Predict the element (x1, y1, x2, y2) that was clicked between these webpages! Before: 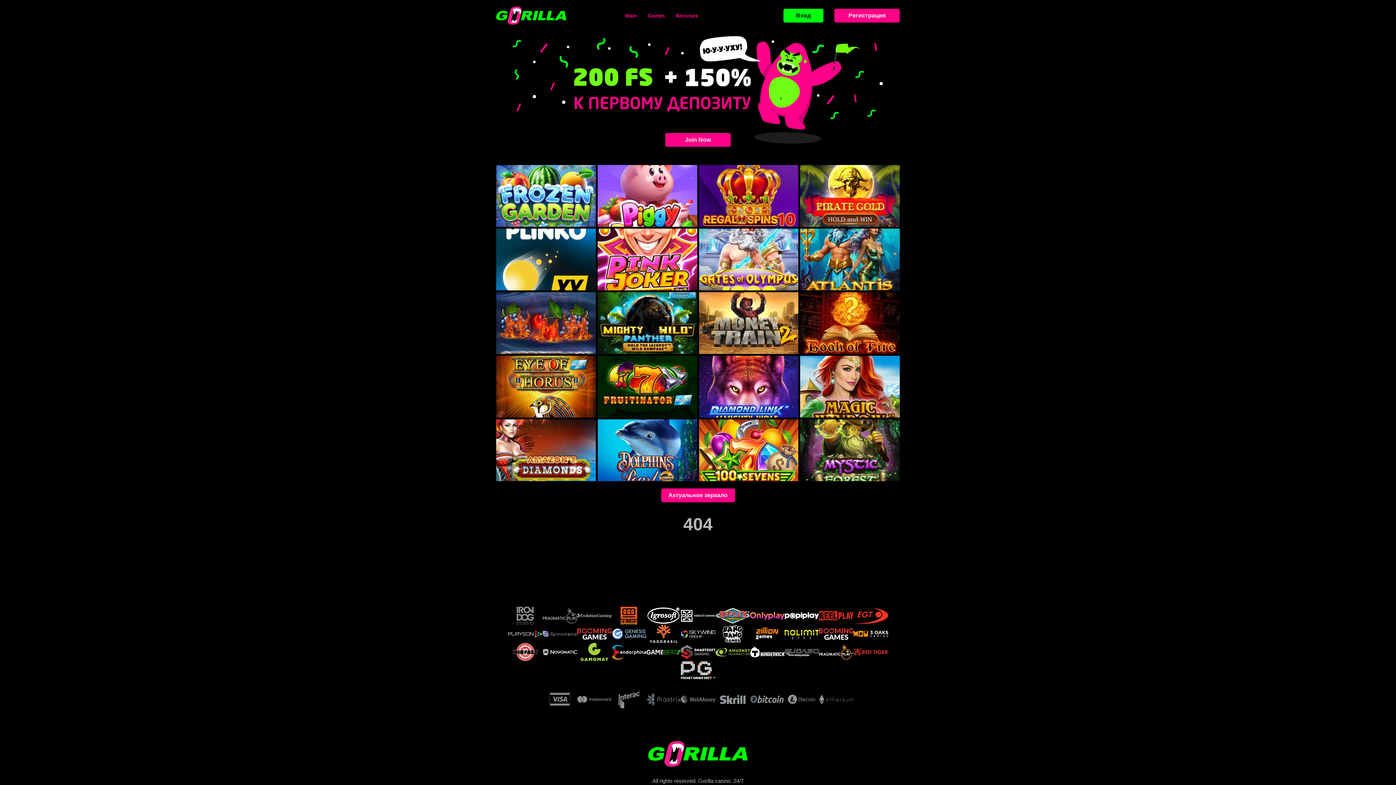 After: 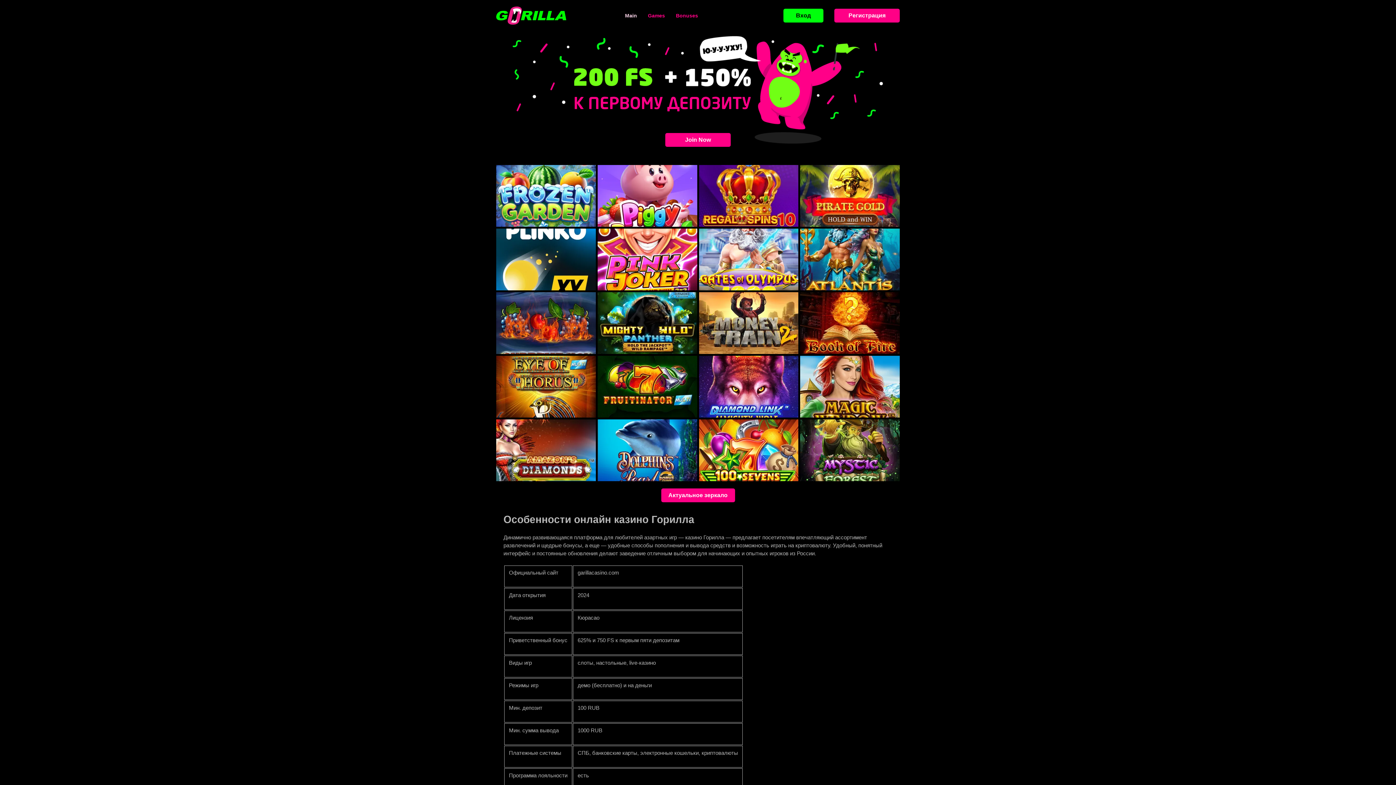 Action: bbox: (625, 12, 637, 18) label: Main